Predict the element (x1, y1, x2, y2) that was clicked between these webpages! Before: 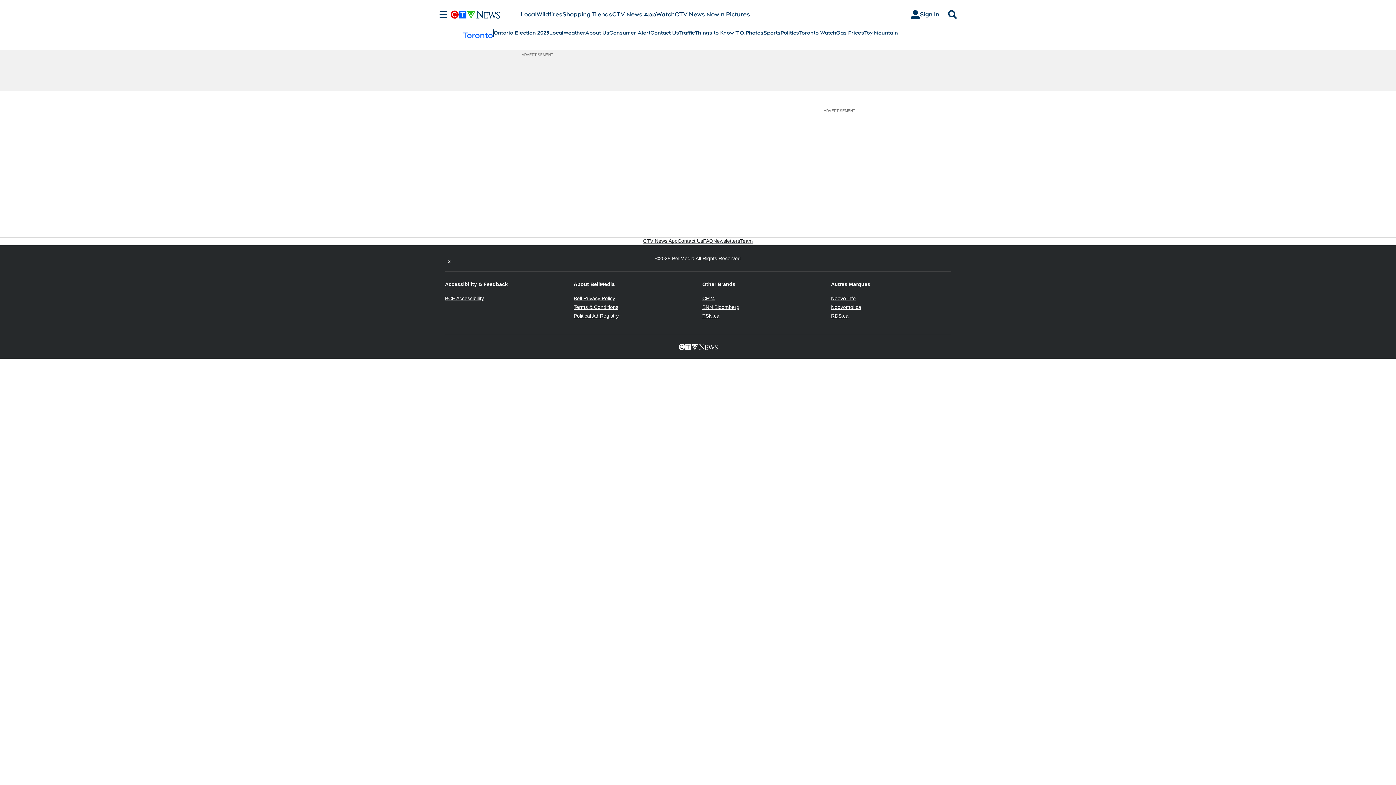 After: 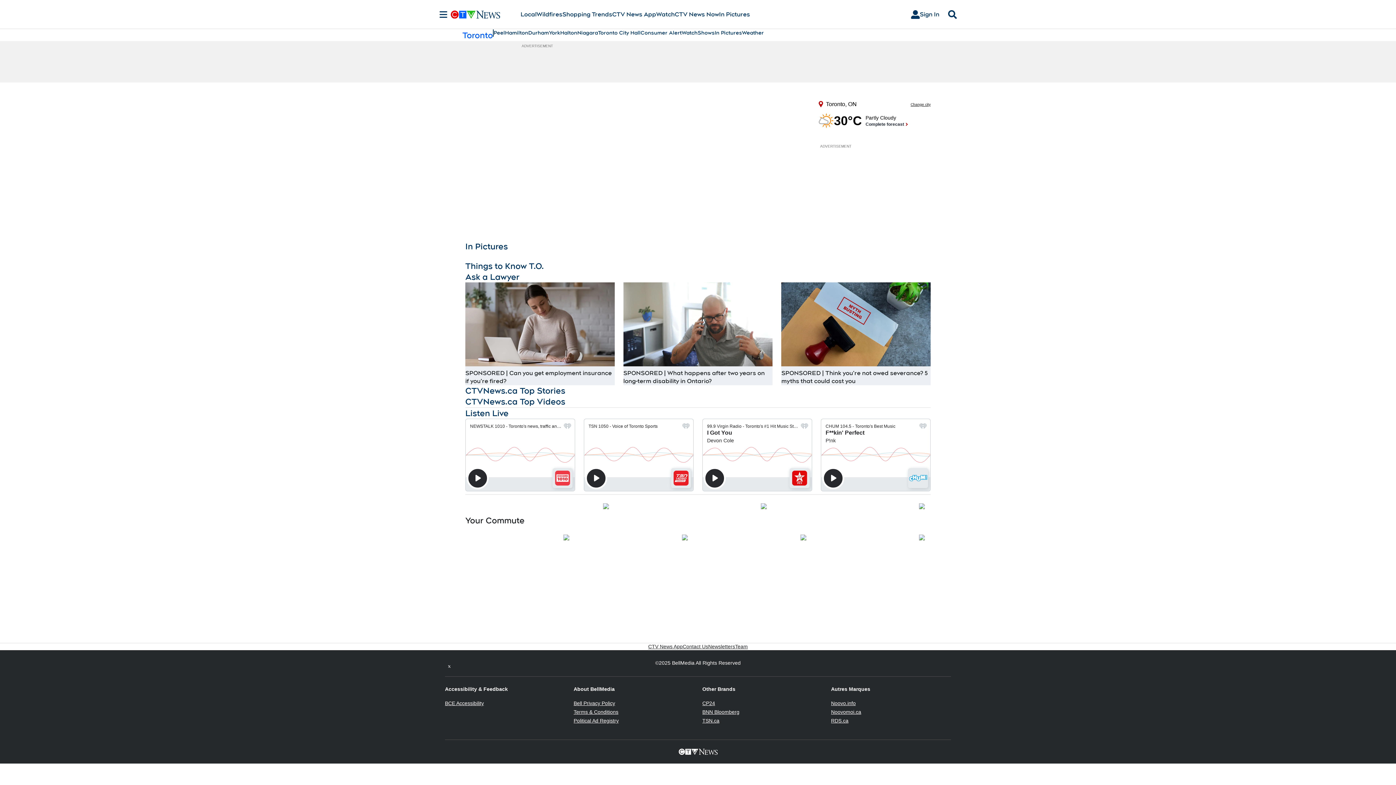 Action: label: Toronto bbox: (462, 29, 493, 40)